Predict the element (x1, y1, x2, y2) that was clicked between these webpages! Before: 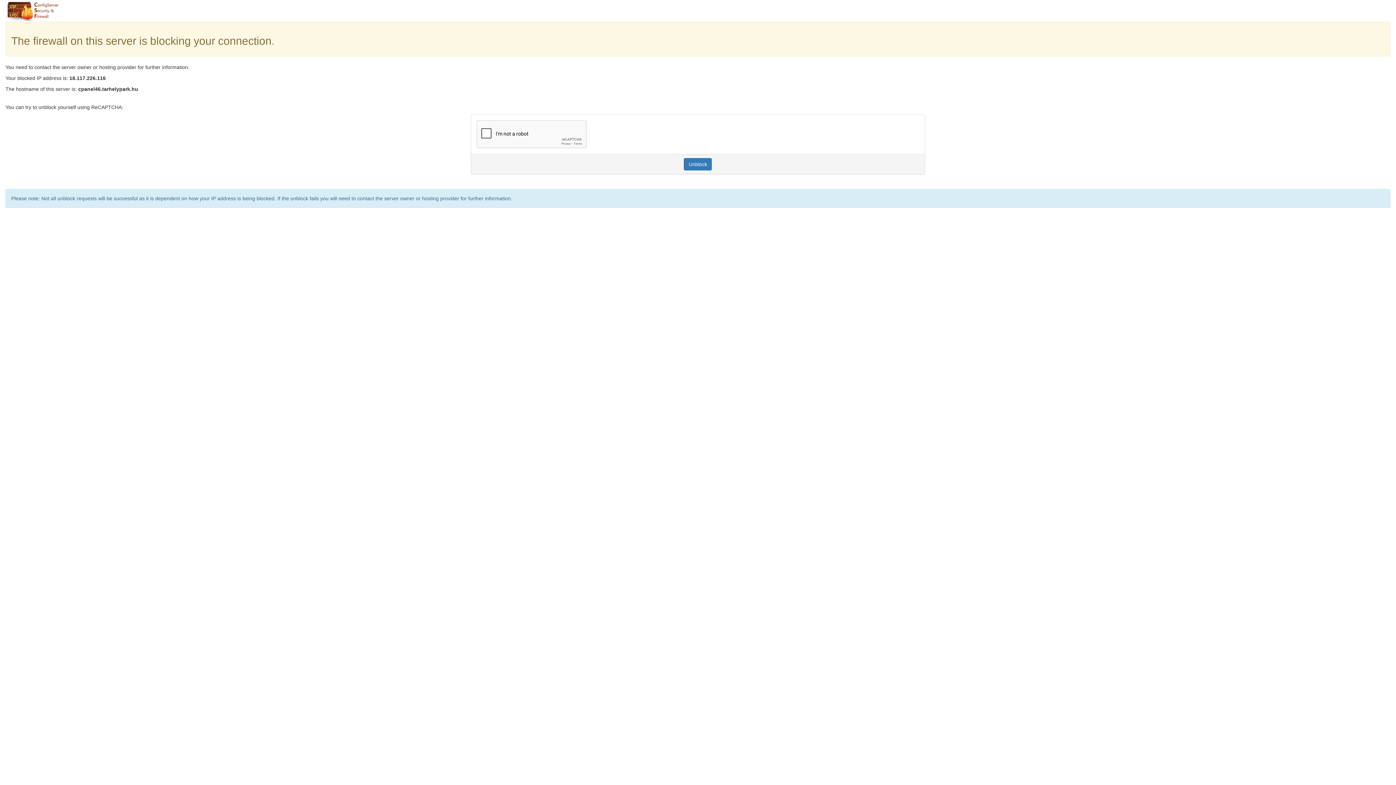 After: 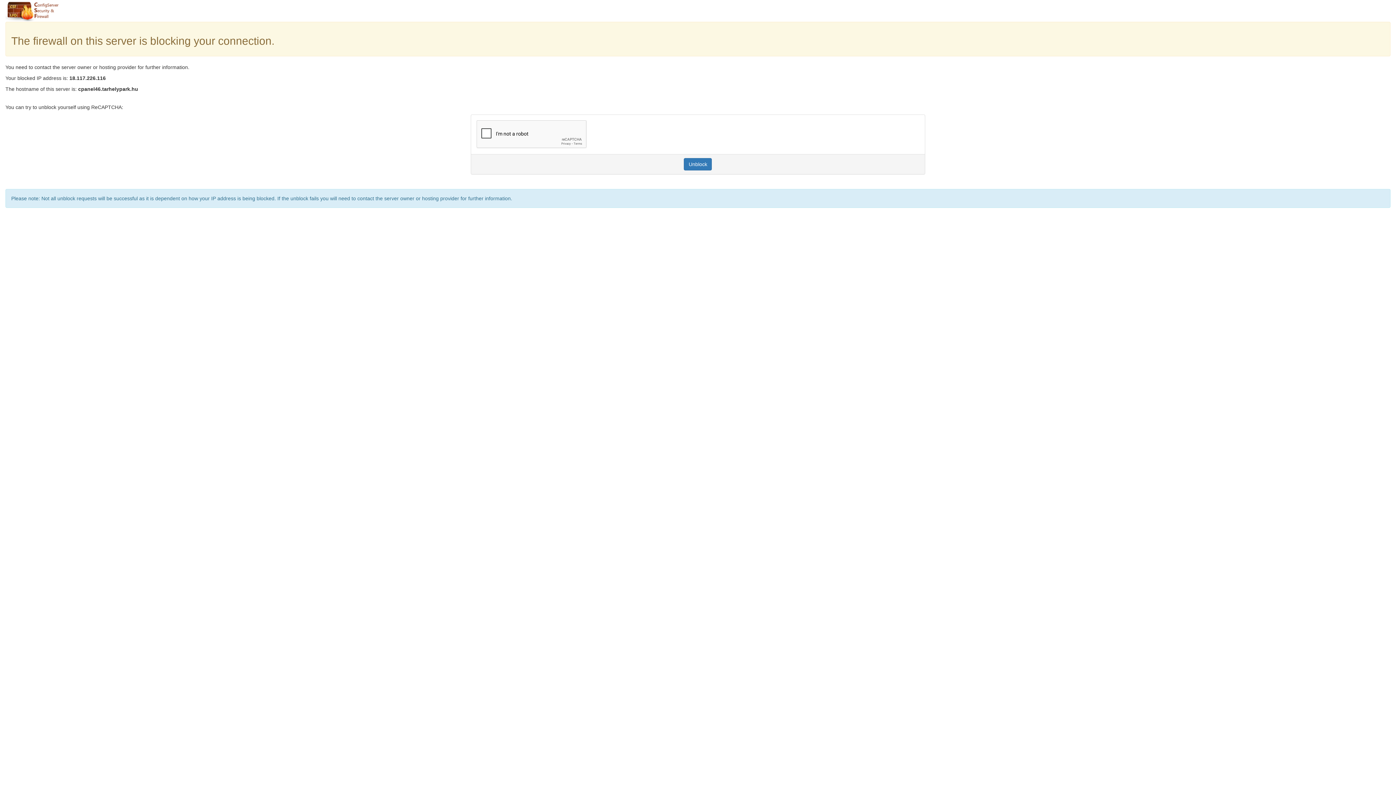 Action: label: Unblock bbox: (684, 158, 712, 170)